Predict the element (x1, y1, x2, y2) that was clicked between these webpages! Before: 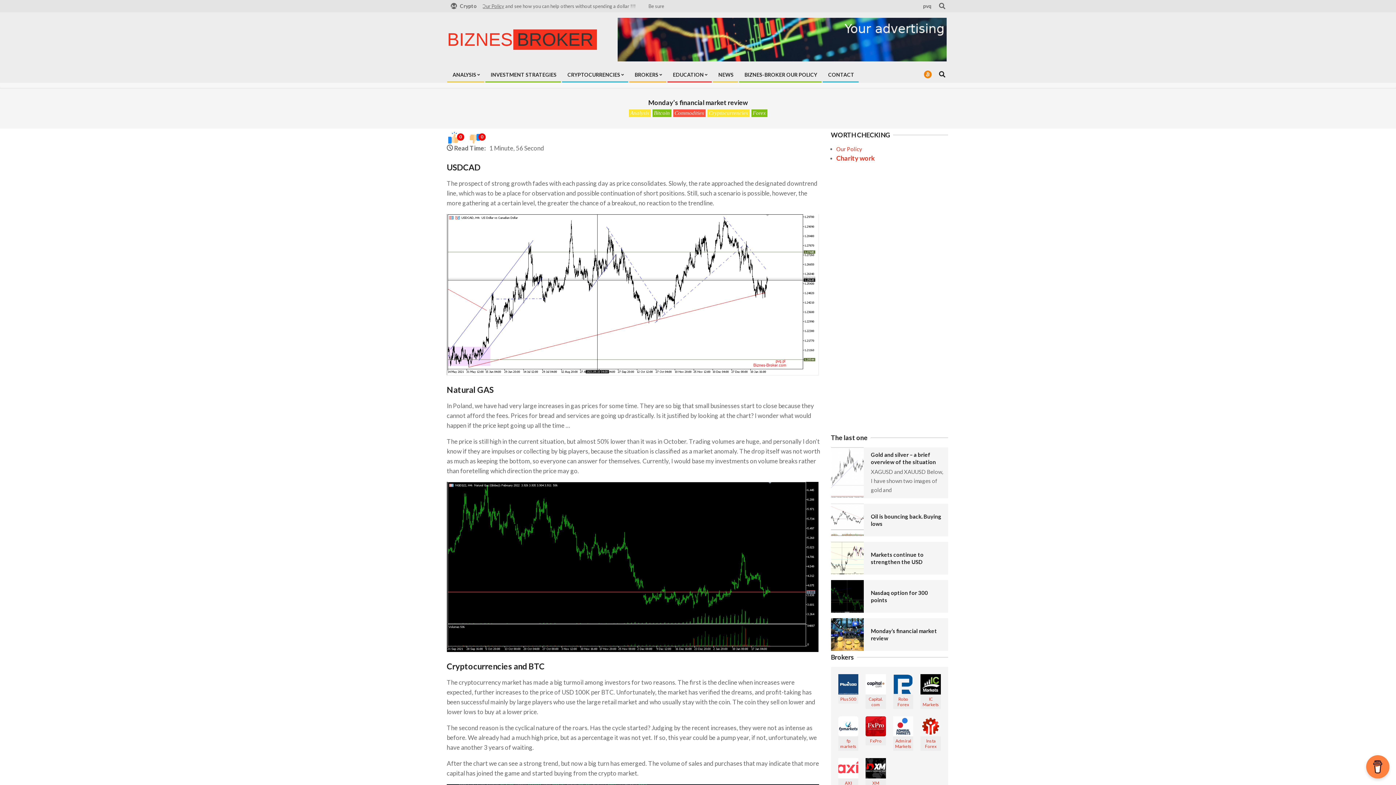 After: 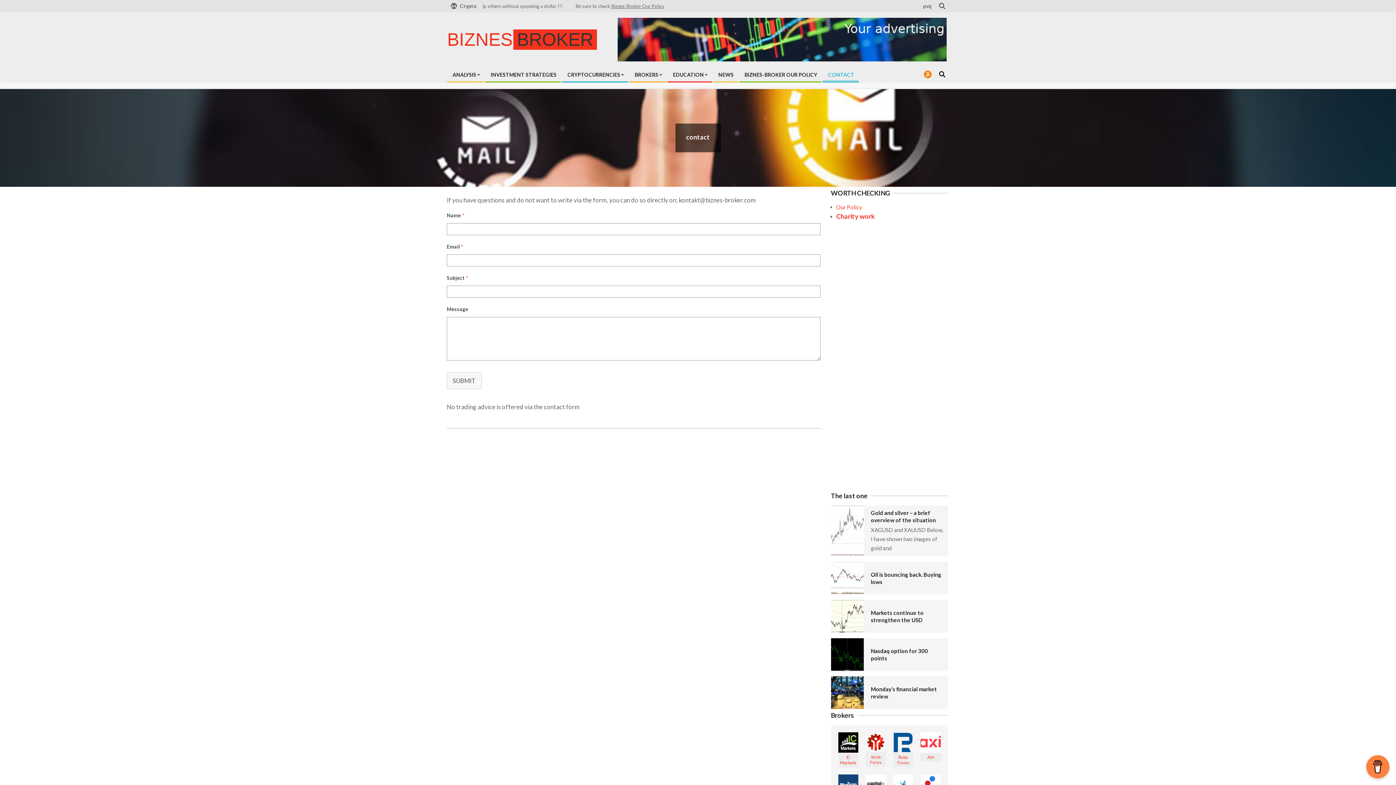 Action: bbox: (822, 67, 860, 82) label: CONTACT